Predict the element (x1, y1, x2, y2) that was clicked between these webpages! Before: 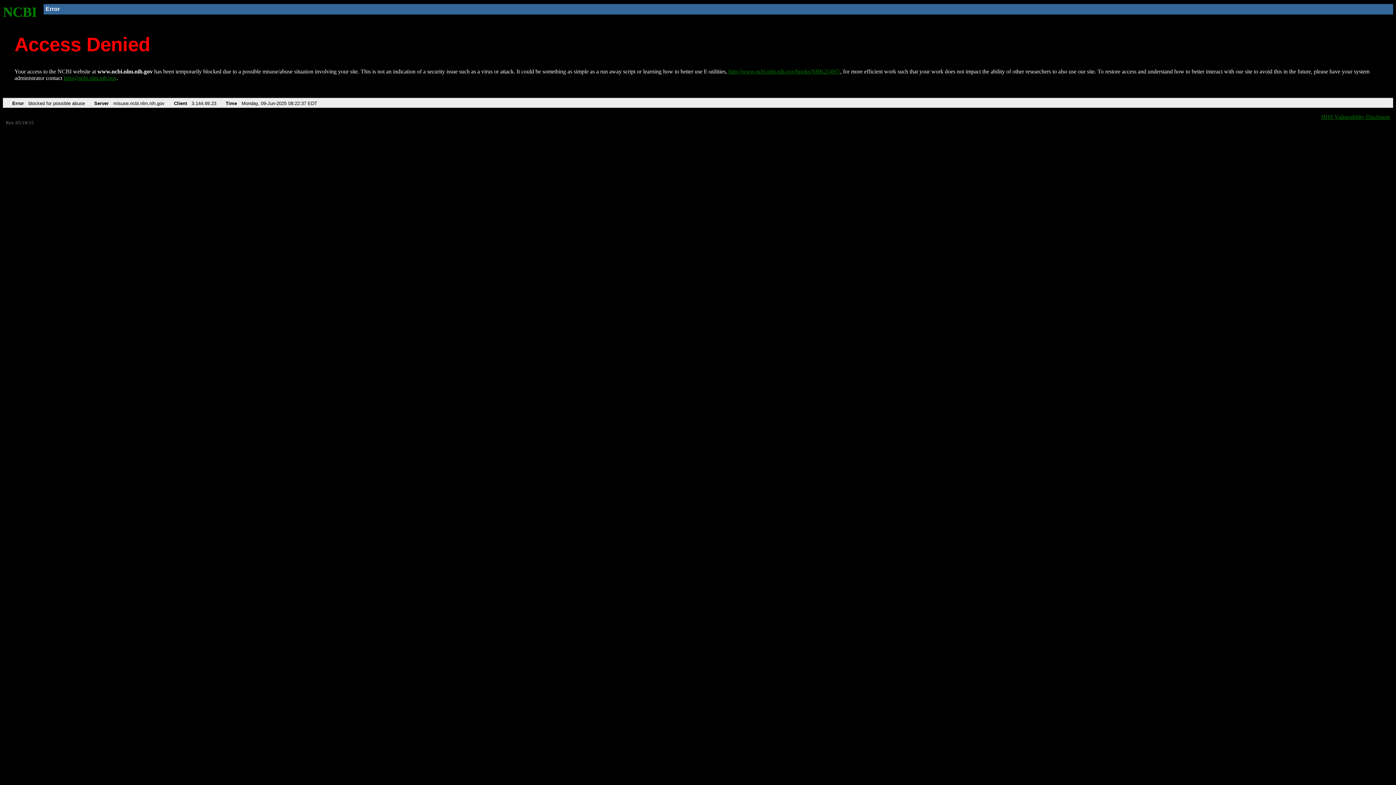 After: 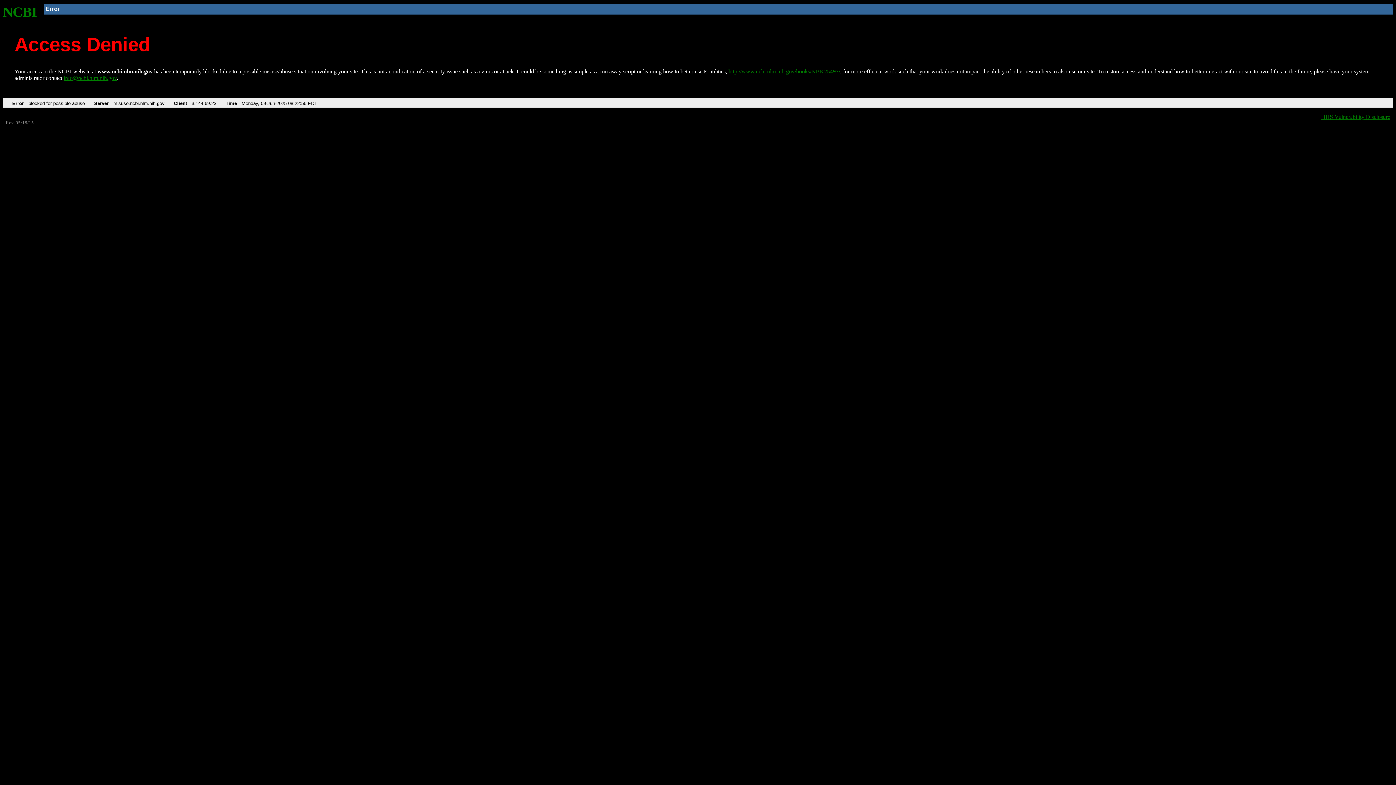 Action: label: http://www.ncbi.nlm.nih.gov/books/NBK25497/ bbox: (728, 68, 840, 74)